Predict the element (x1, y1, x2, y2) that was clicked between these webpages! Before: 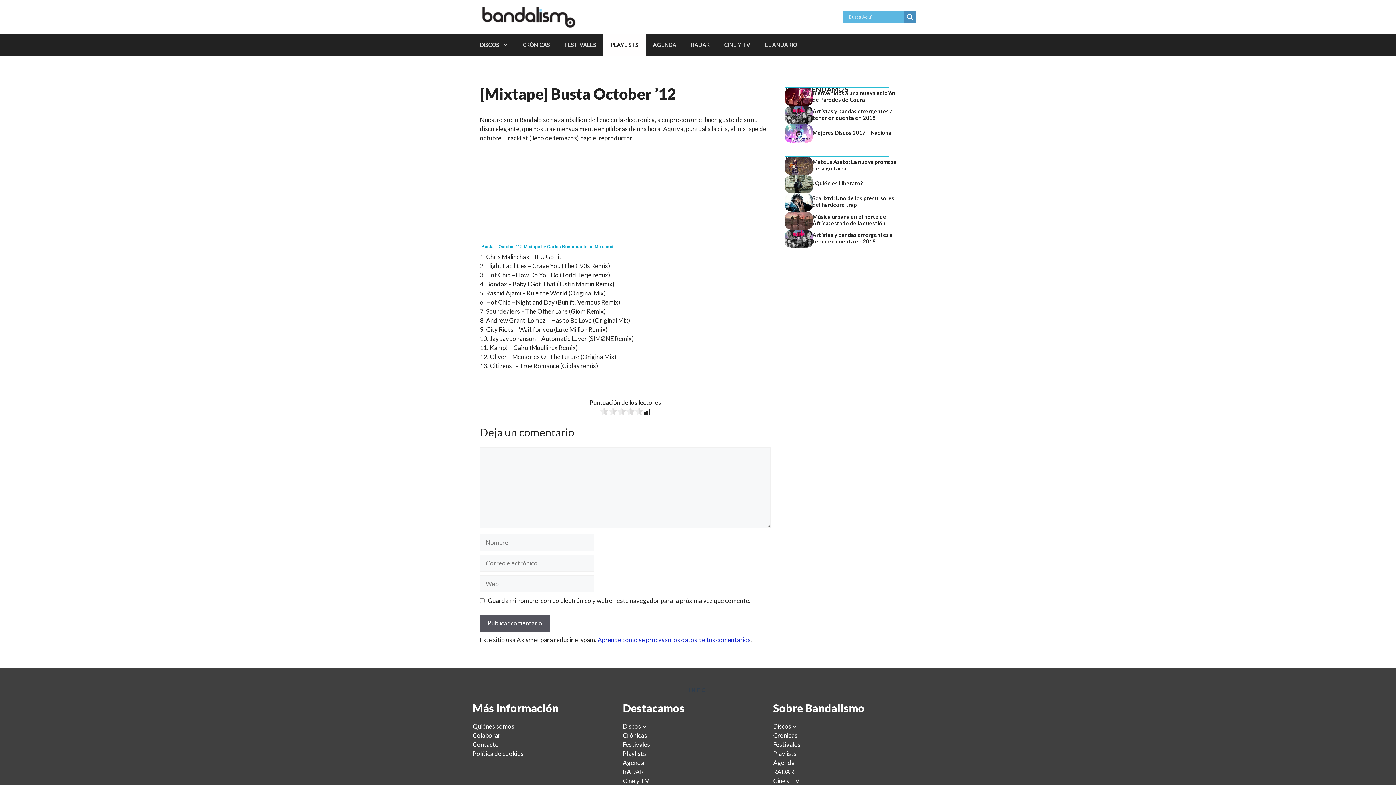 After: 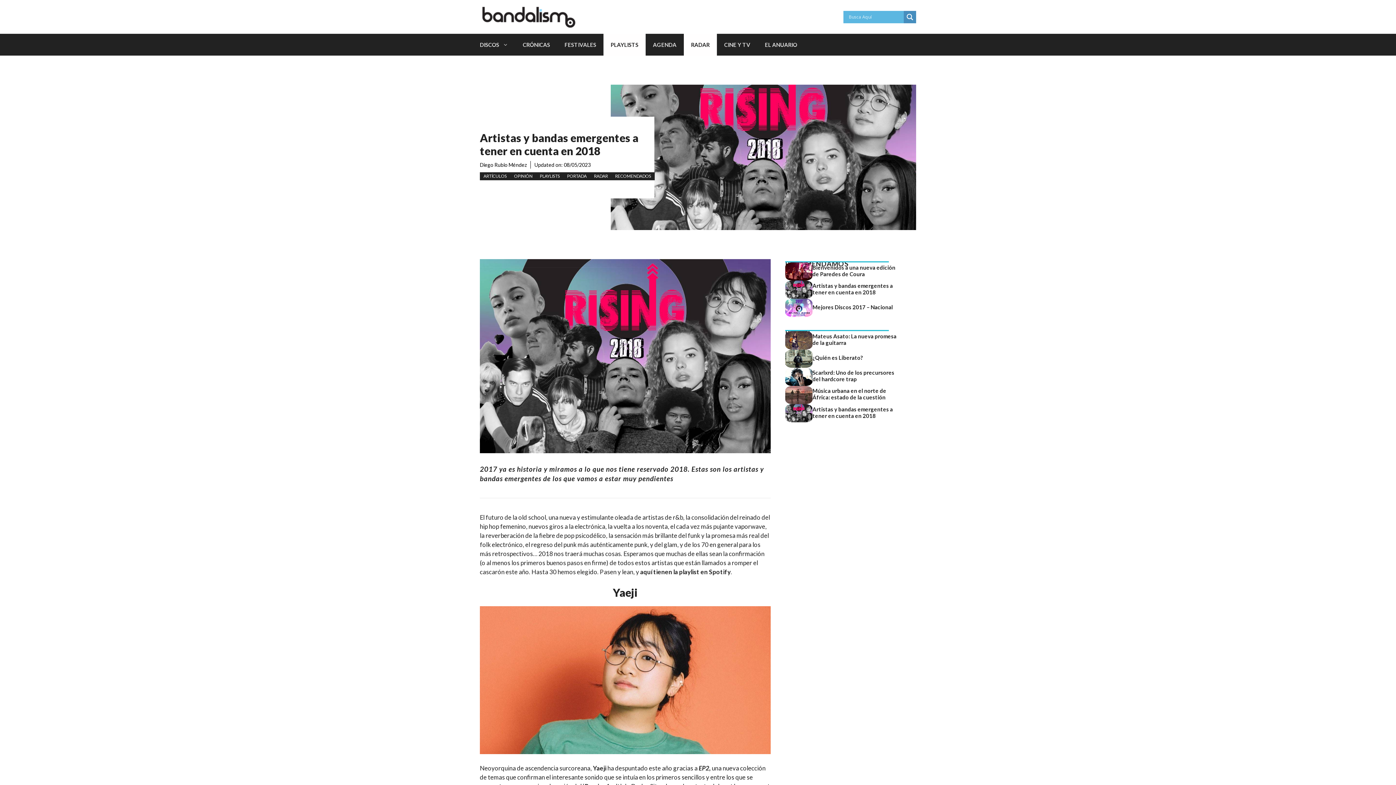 Action: label: Artistas y bandas emergentes a tener en cuenta en 2018 bbox: (812, 231, 893, 244)